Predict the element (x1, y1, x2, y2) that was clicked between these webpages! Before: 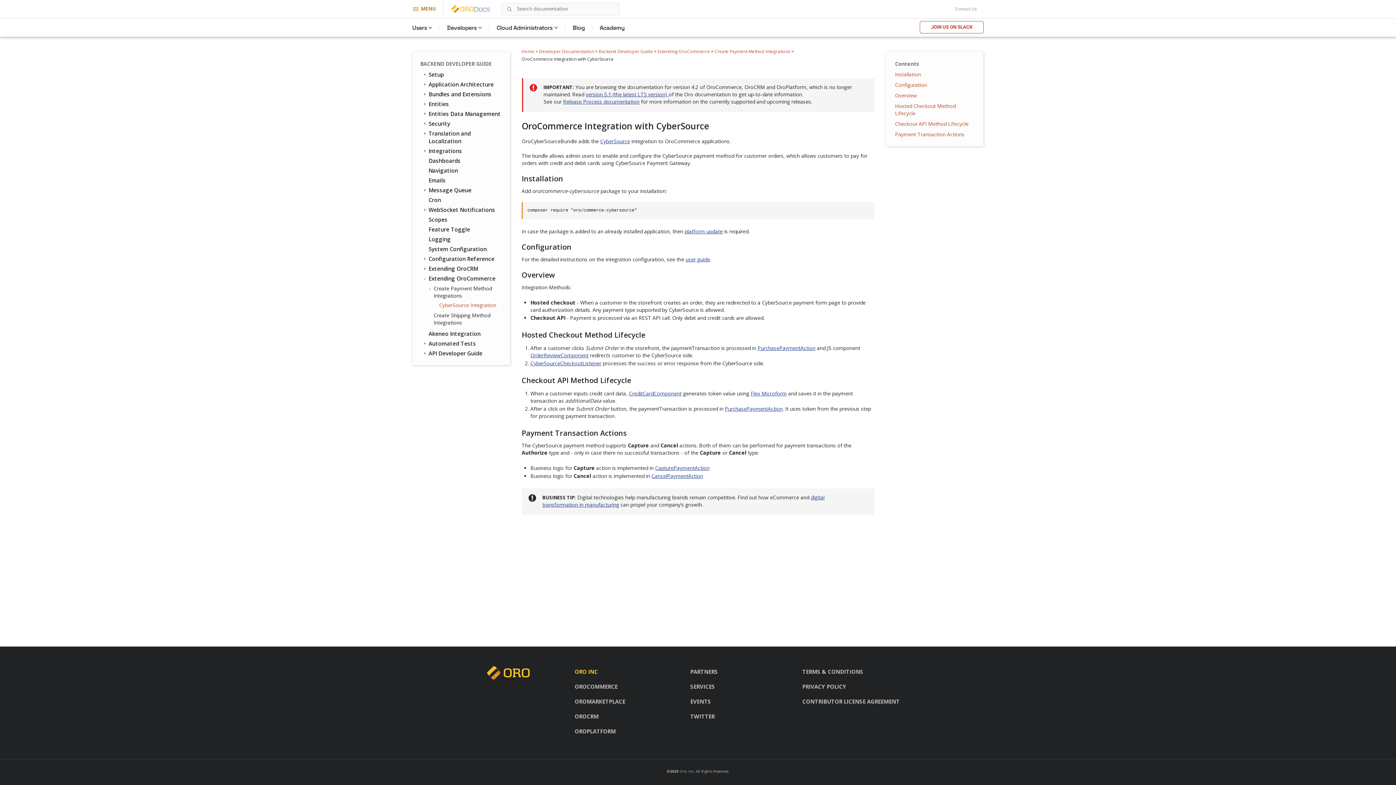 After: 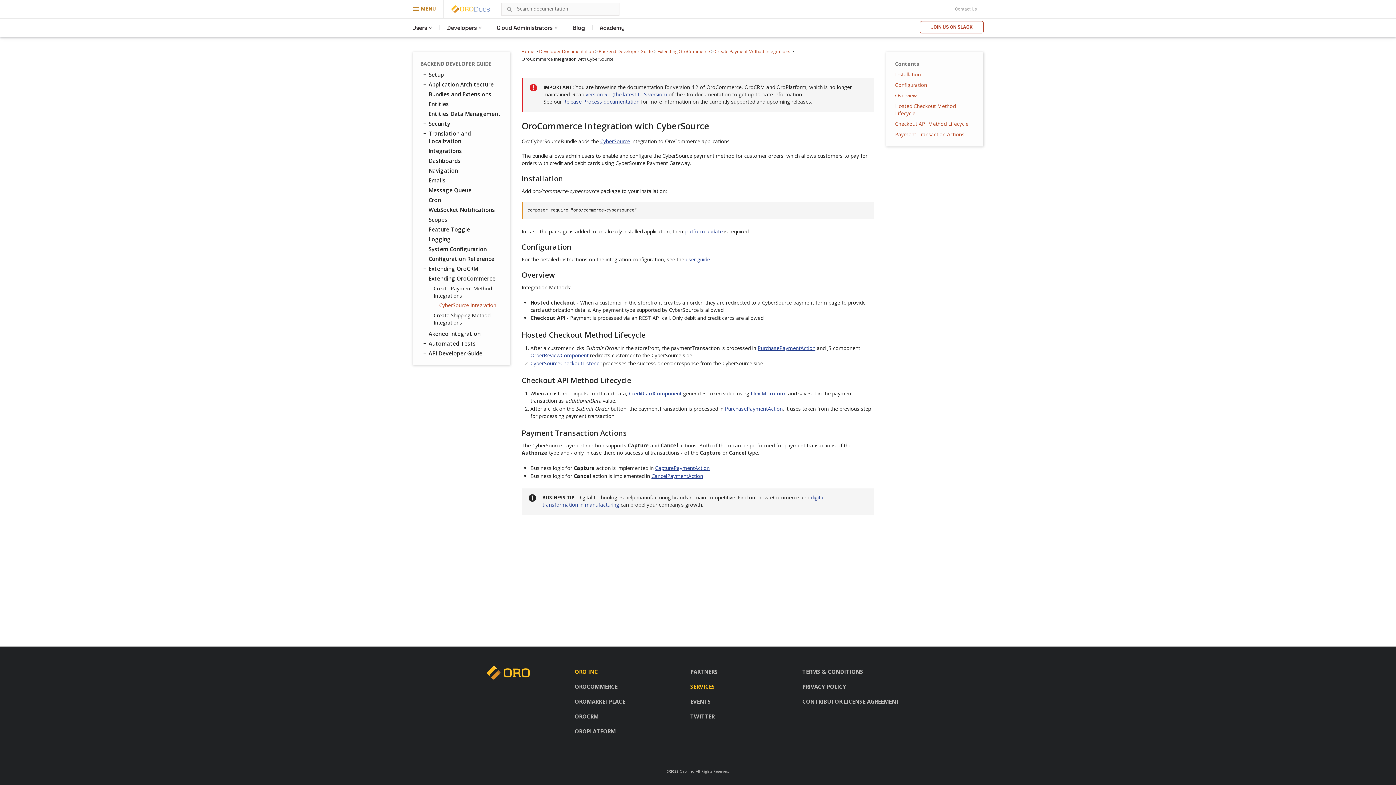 Action: label: SERVICES bbox: (690, 683, 715, 690)